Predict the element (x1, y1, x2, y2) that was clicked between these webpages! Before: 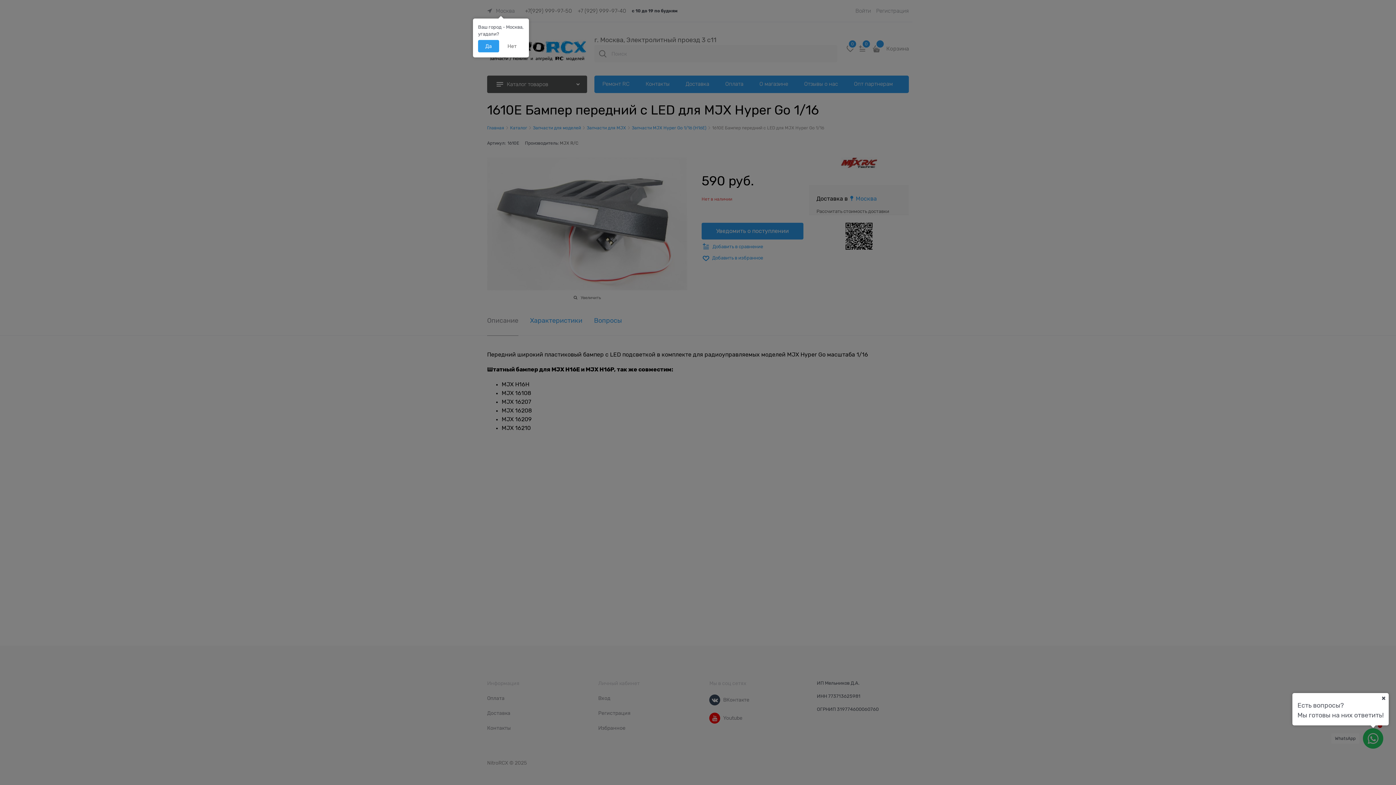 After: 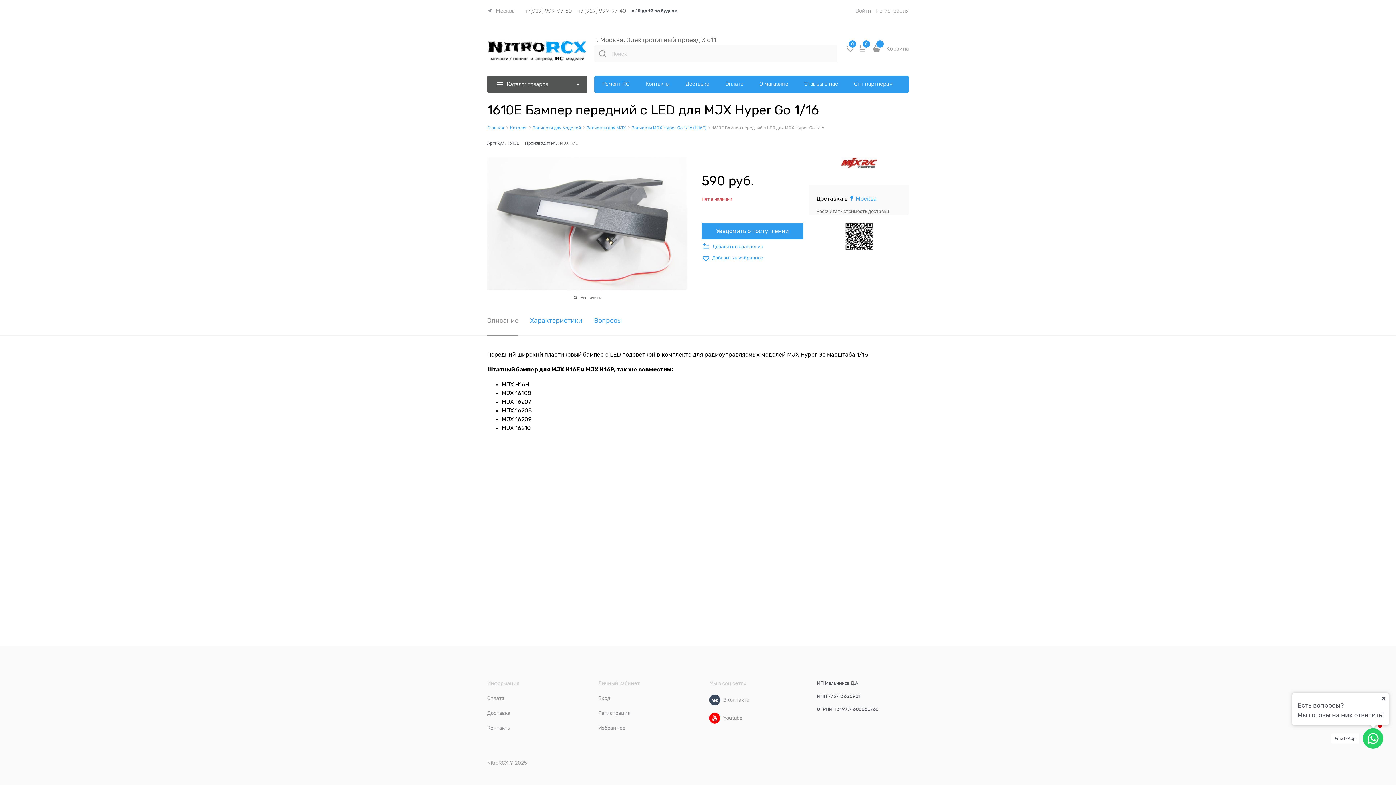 Action: label: Да bbox: (478, 40, 499, 52)